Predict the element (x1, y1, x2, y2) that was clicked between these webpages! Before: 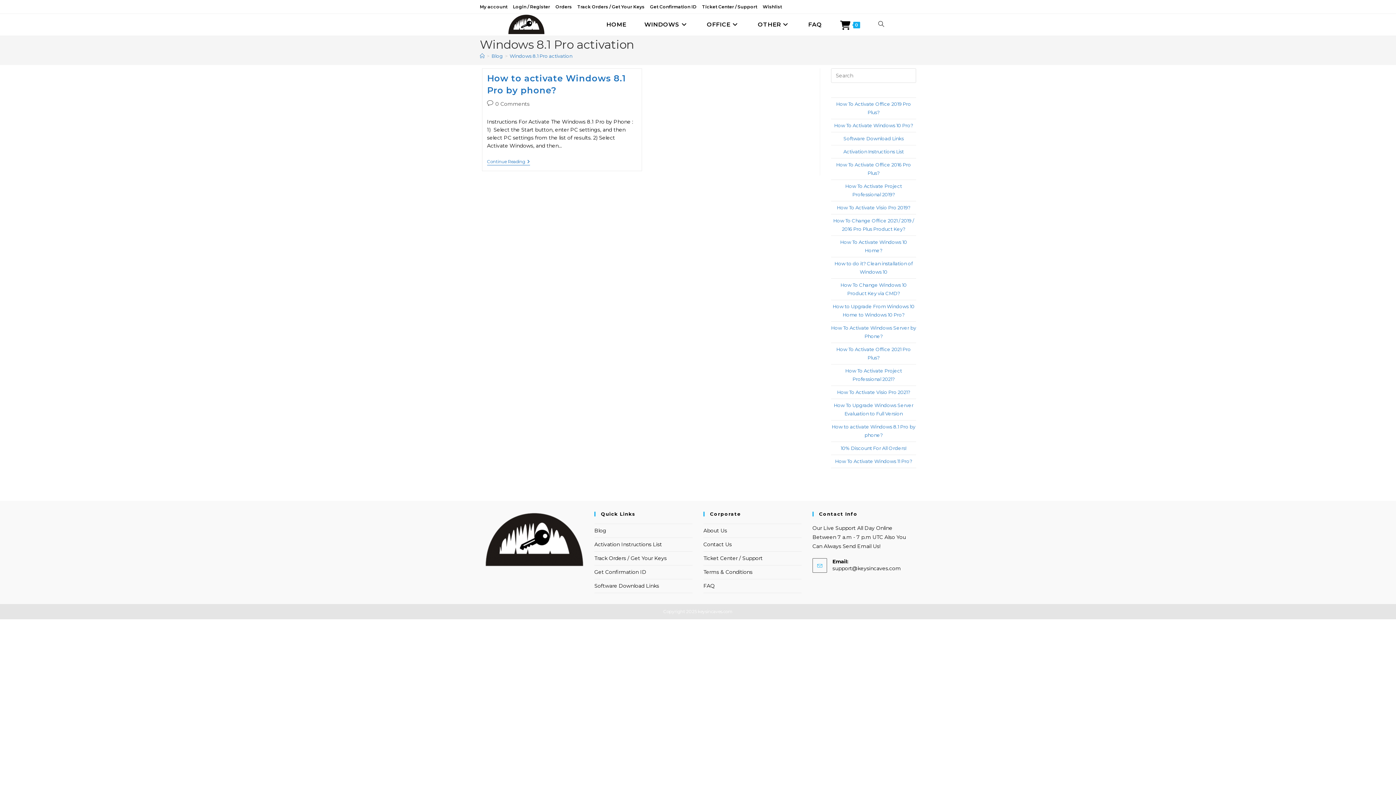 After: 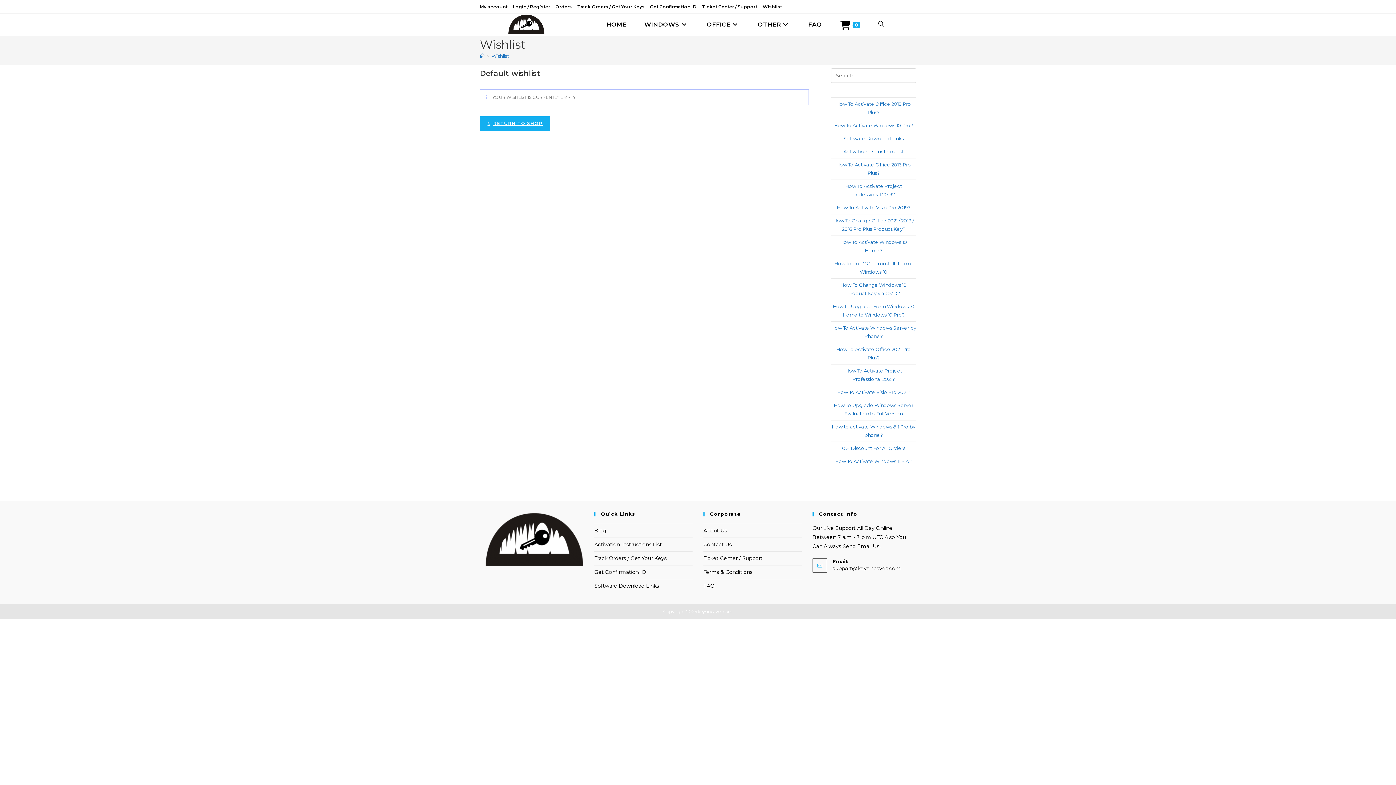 Action: bbox: (762, 2, 782, 10) label: Wishlist